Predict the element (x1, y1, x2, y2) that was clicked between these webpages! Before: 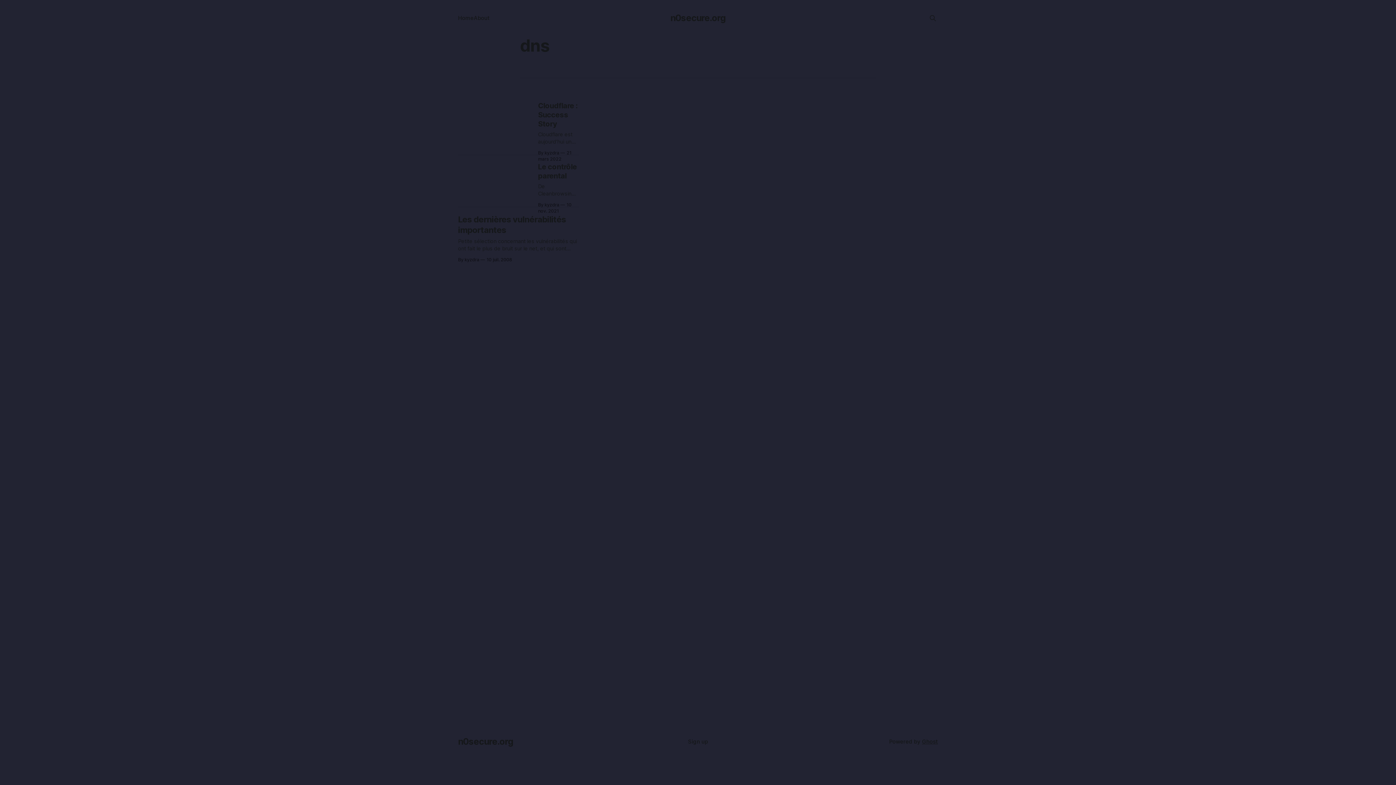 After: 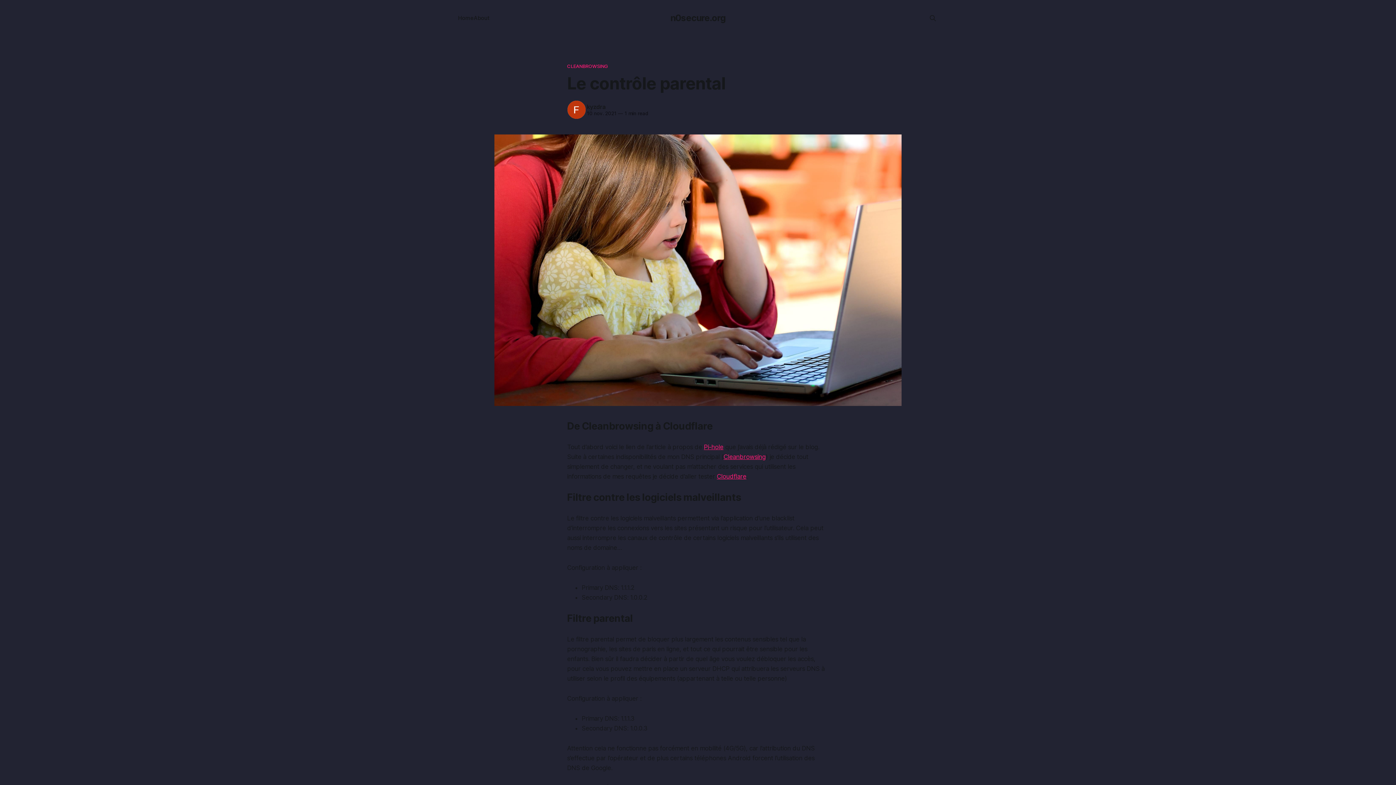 Action: label: Le contrôle parental

De Cleanbrowsing à Cloudflare Tout d’abord voici le lien de l’article à propos de Pi-hole que j’avais déjà rédigé sur le blog. Suite à certaines indisponibilités de mon DNS principal (Cleanbrowsing) je décide tout simplement de changer, et ne voulant pas m’attacher des services qui utilisent

By kyzdra 10 nov. 2021 bbox: (458, 162, 578, 214)